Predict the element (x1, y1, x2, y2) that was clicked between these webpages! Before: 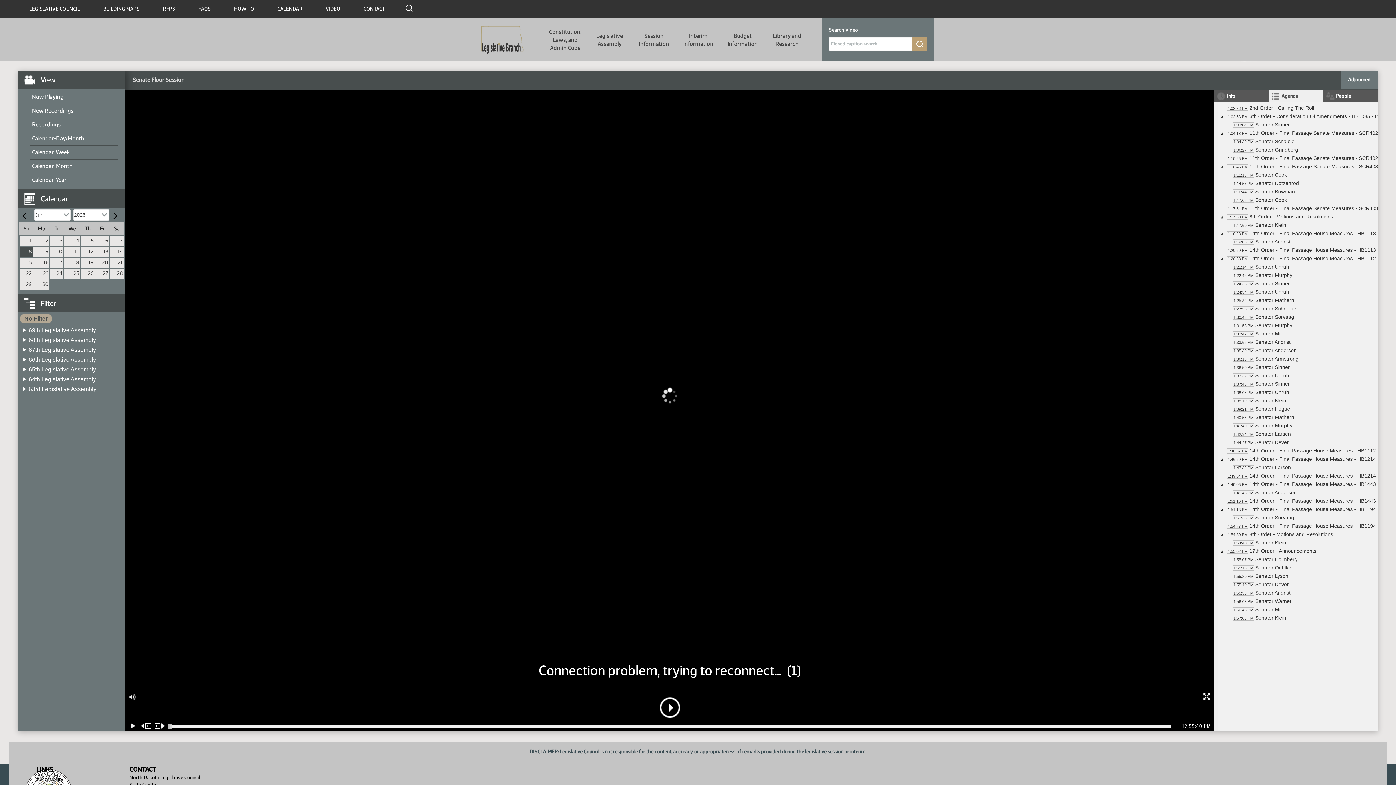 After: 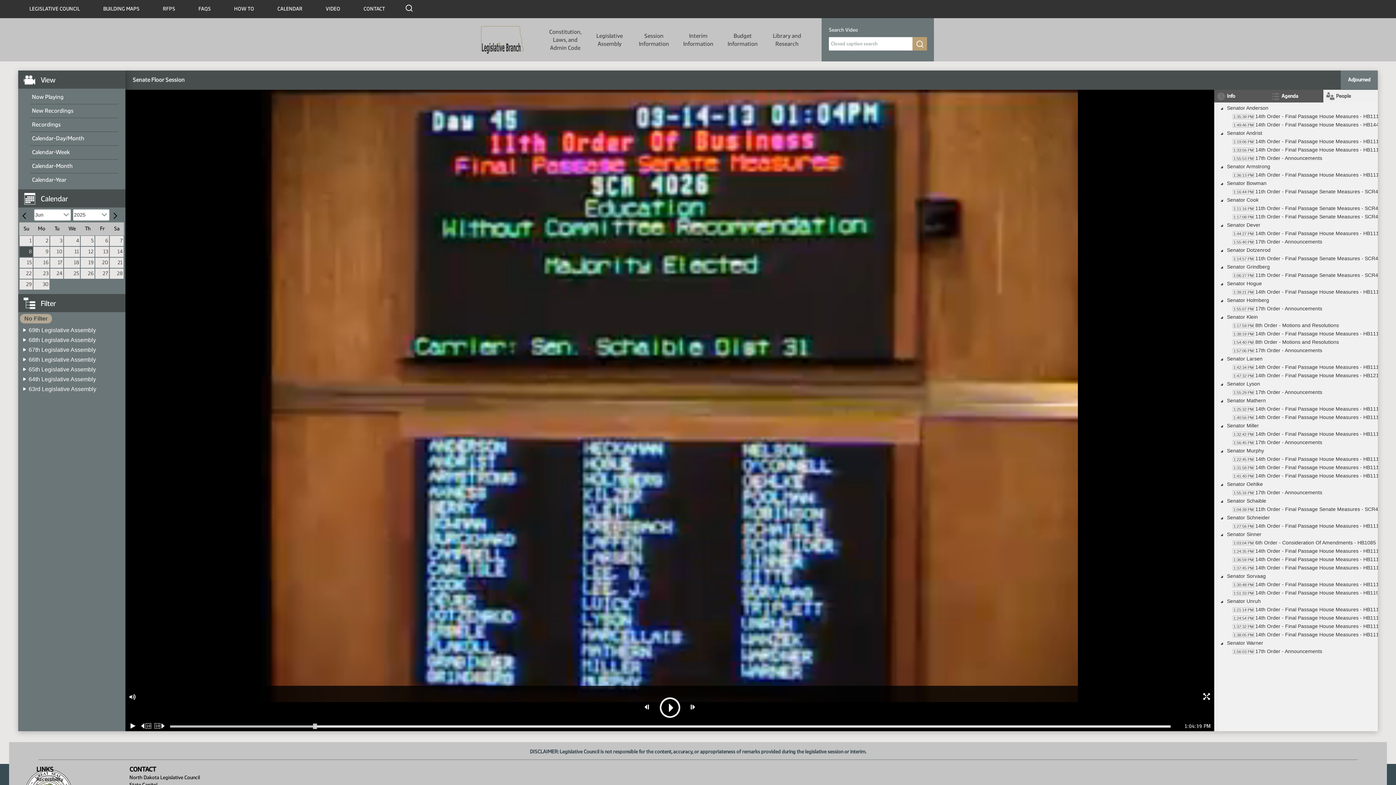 Action: label: People bbox: (1323, 89, 1378, 102)